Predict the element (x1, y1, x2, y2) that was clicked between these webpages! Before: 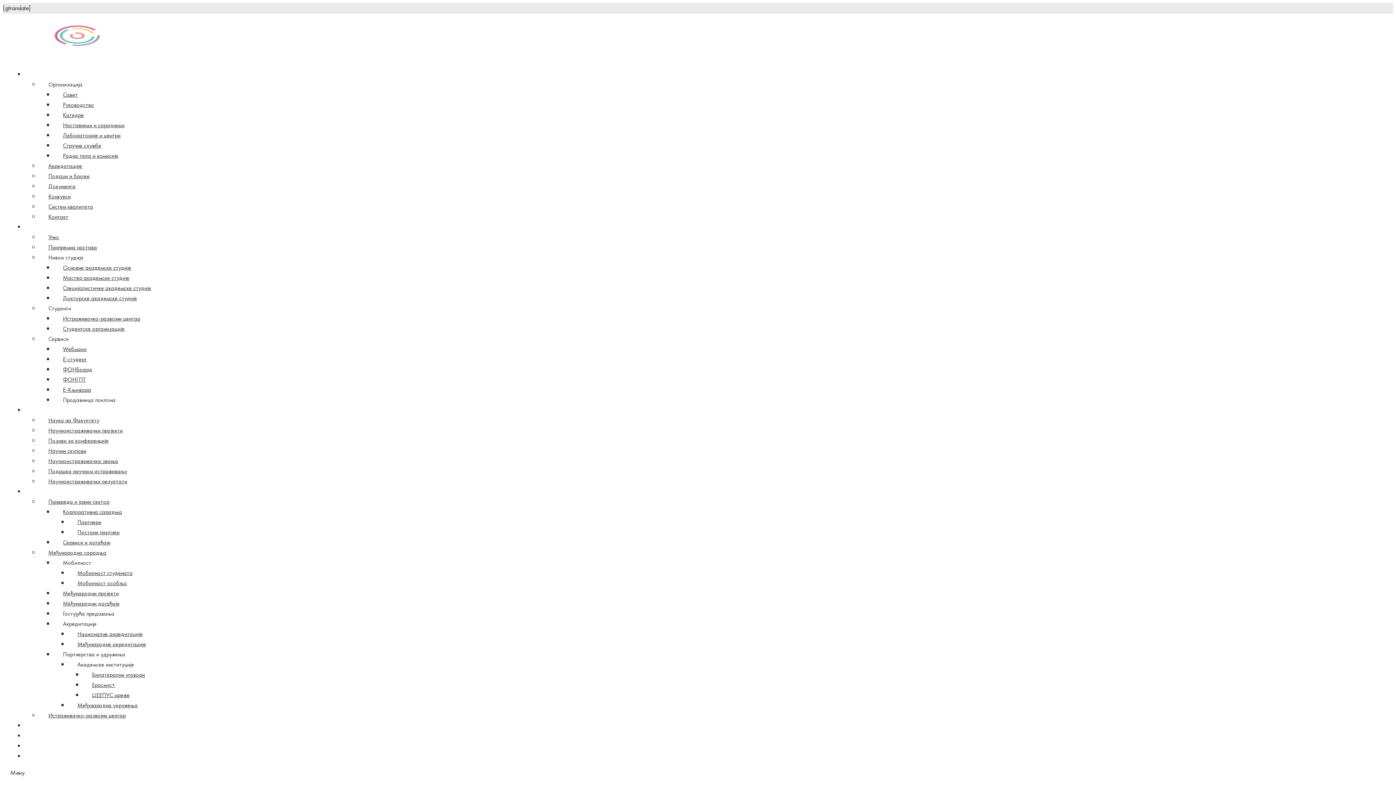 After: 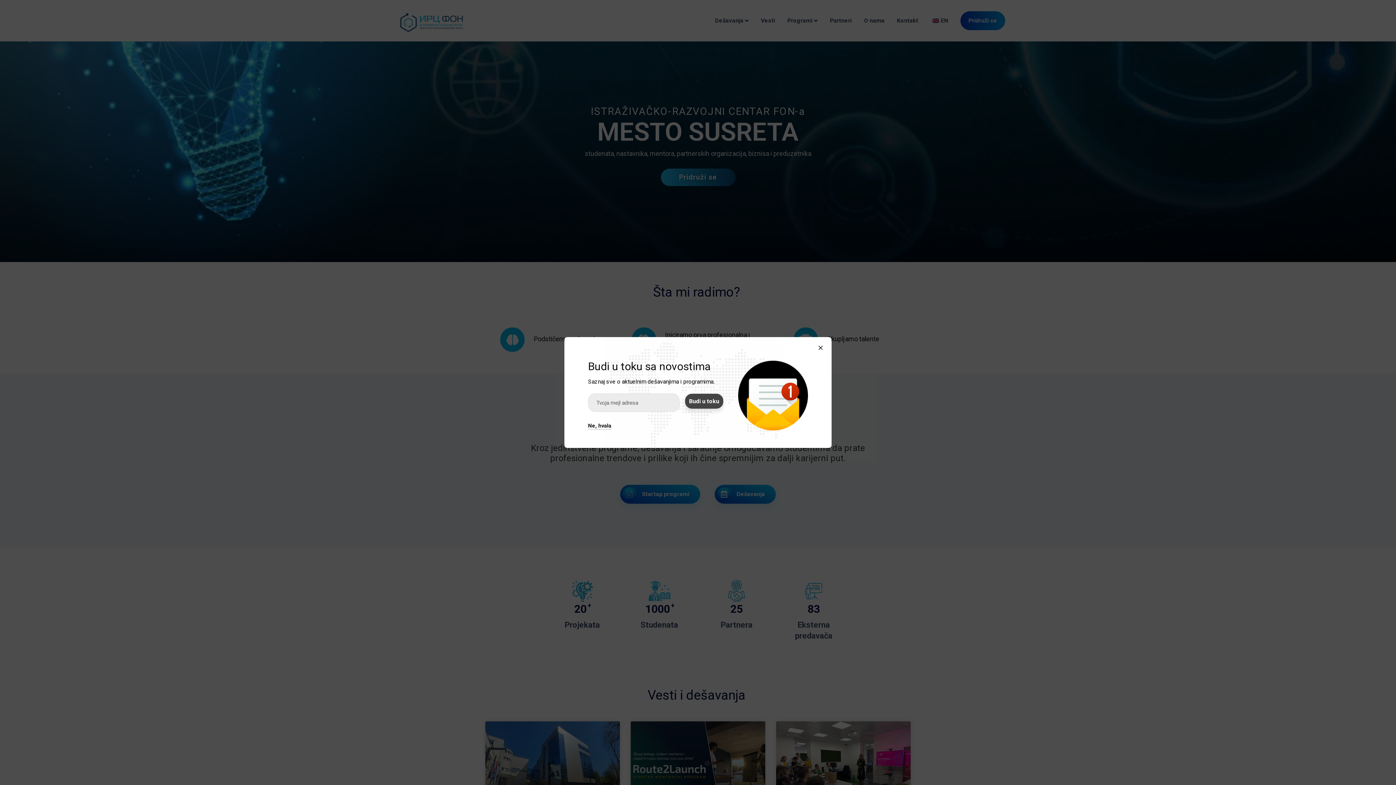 Action: bbox: (39, 706, 134, 725) label: Истраживачко-развојни центар